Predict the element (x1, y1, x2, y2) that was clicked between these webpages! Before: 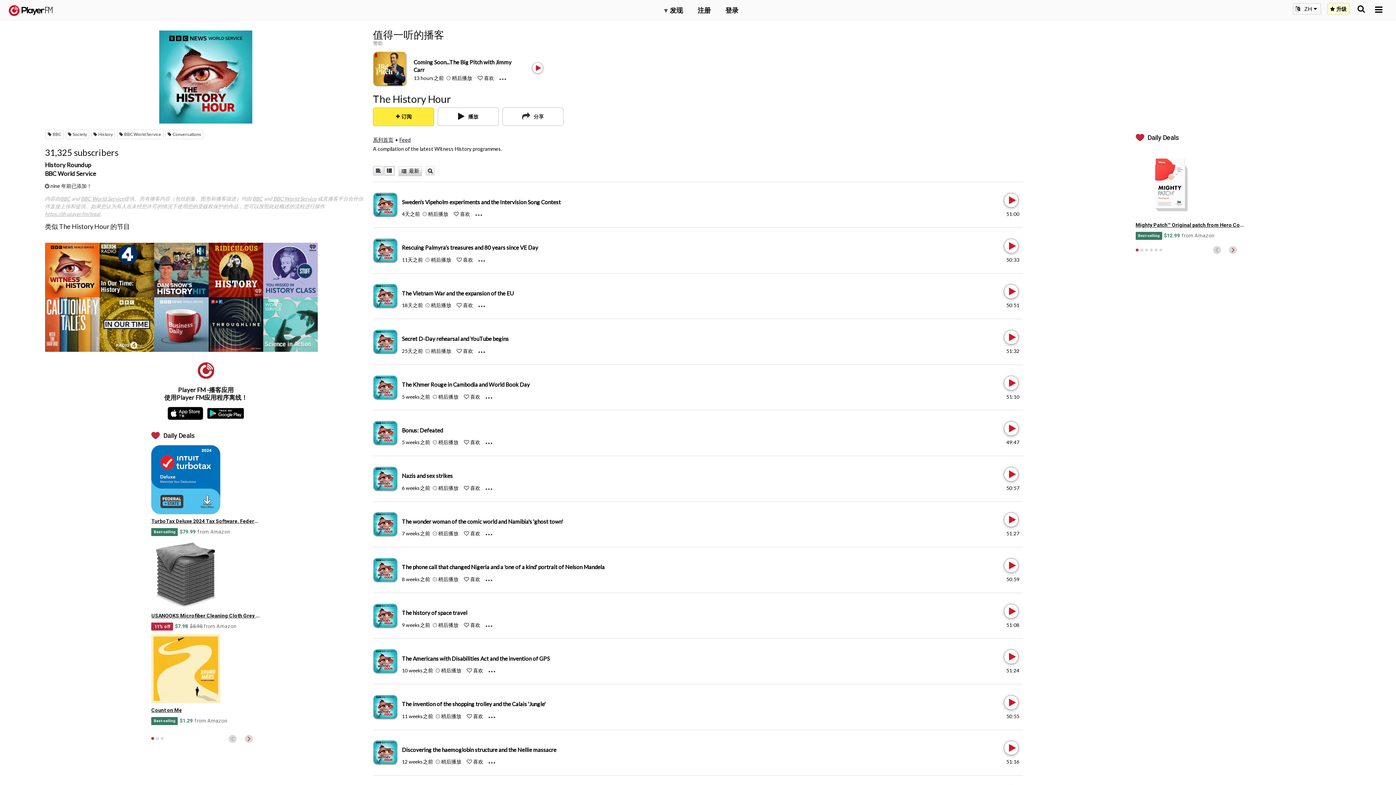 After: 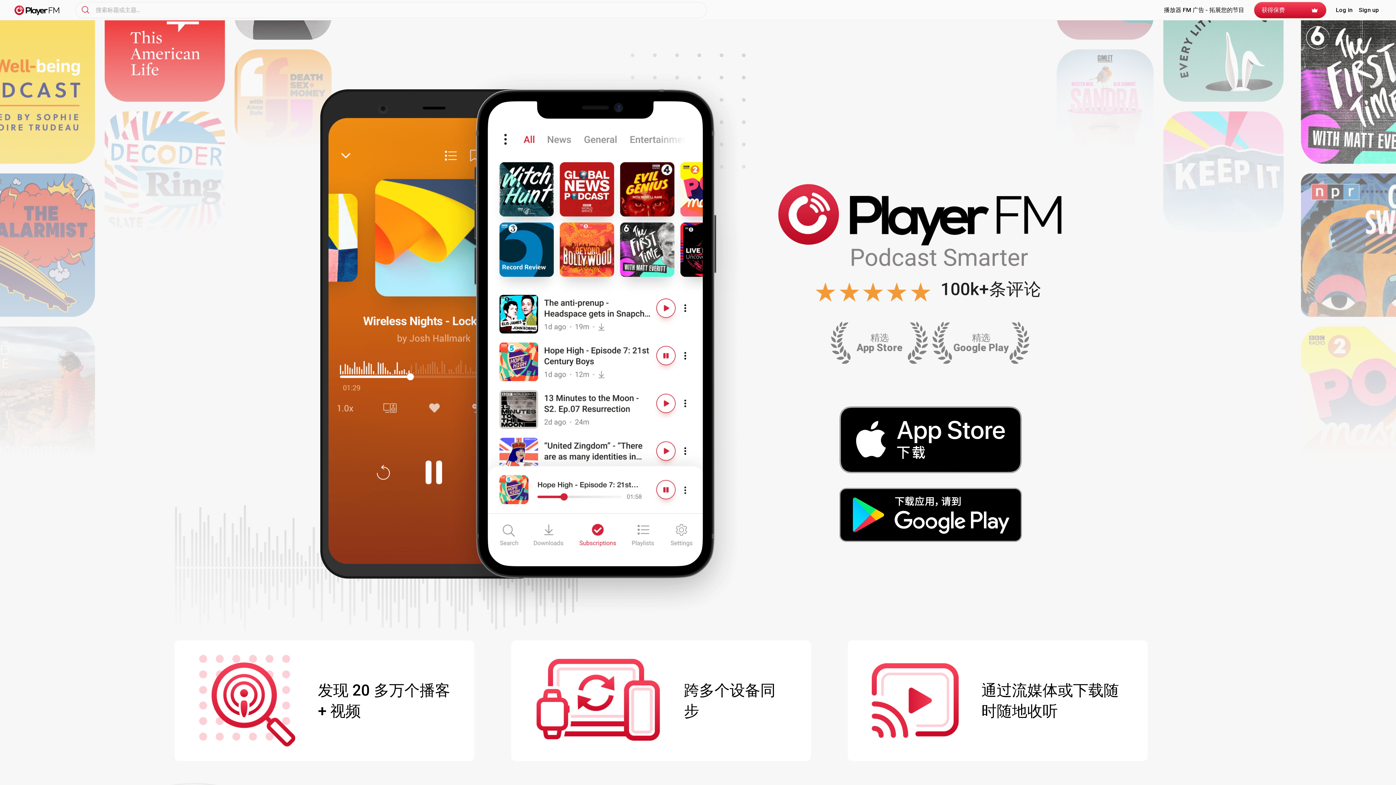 Action: bbox: (8, 5, 52, 15) label:  